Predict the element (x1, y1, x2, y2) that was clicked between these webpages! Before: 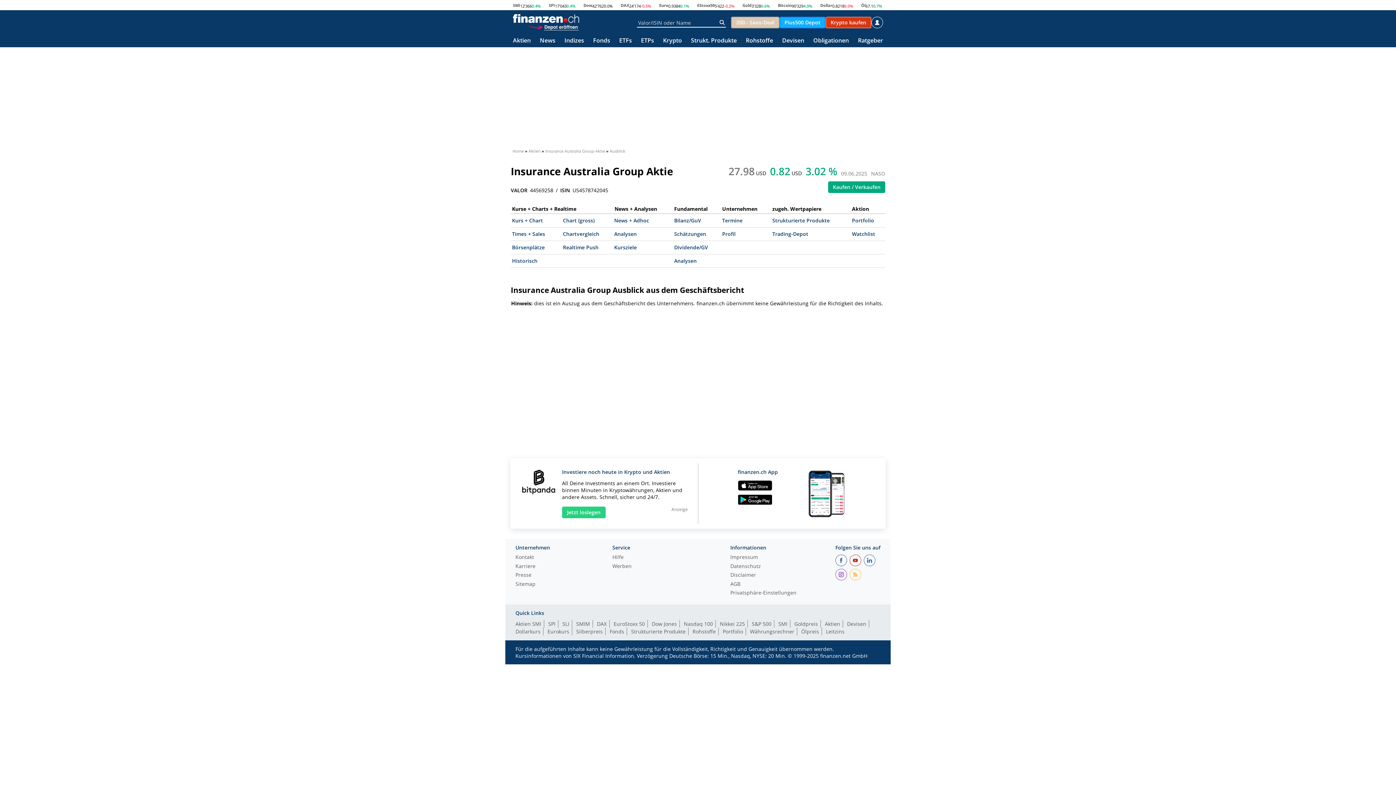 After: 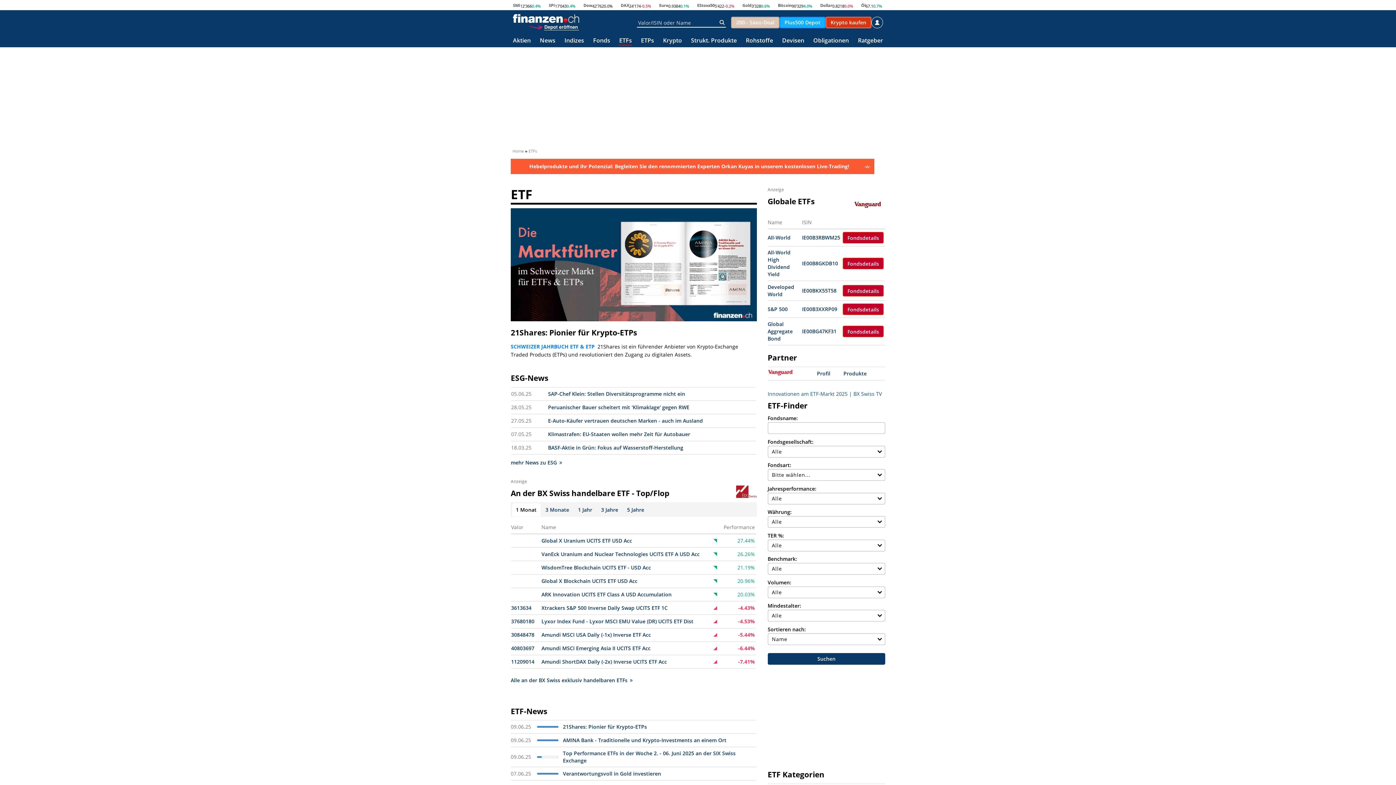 Action: bbox: (619, 37, 632, 44) label: ETFs